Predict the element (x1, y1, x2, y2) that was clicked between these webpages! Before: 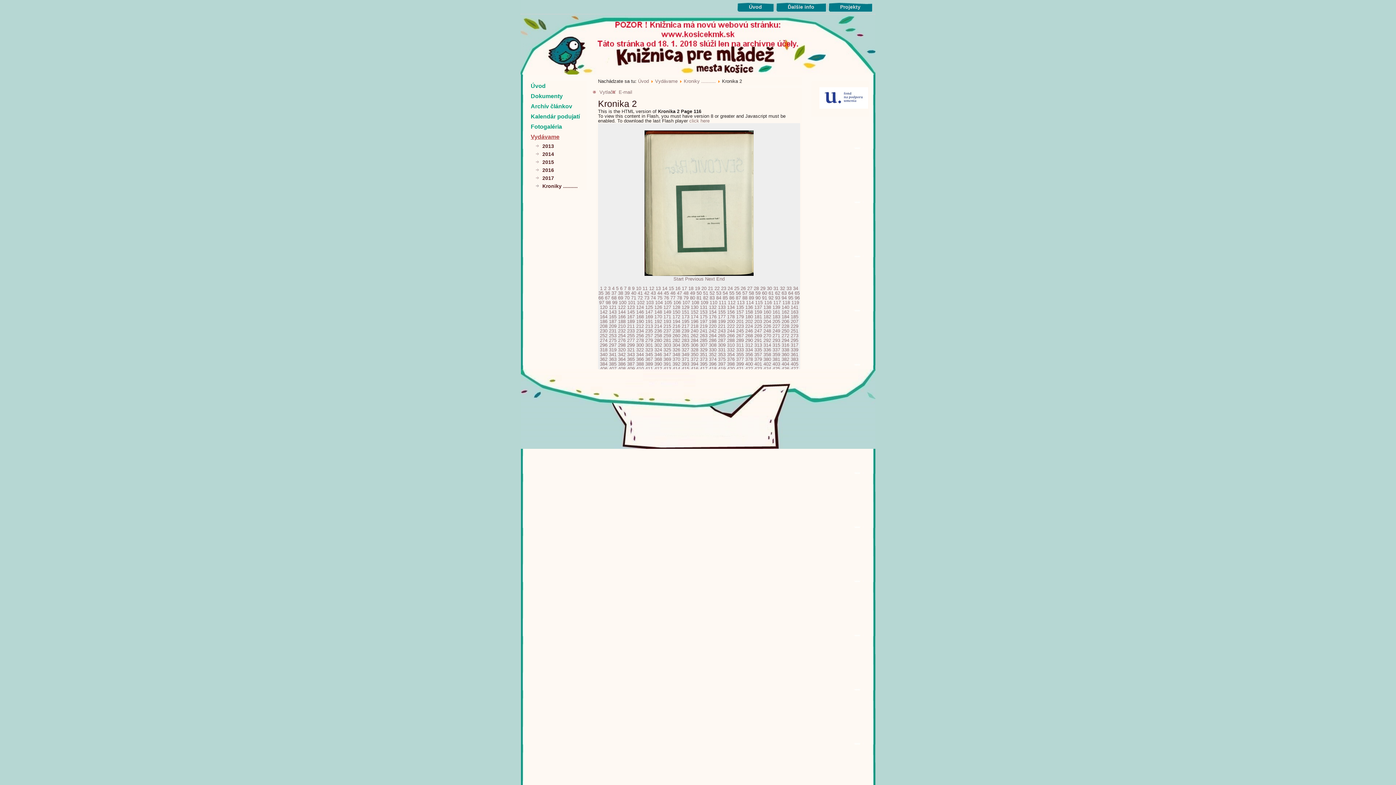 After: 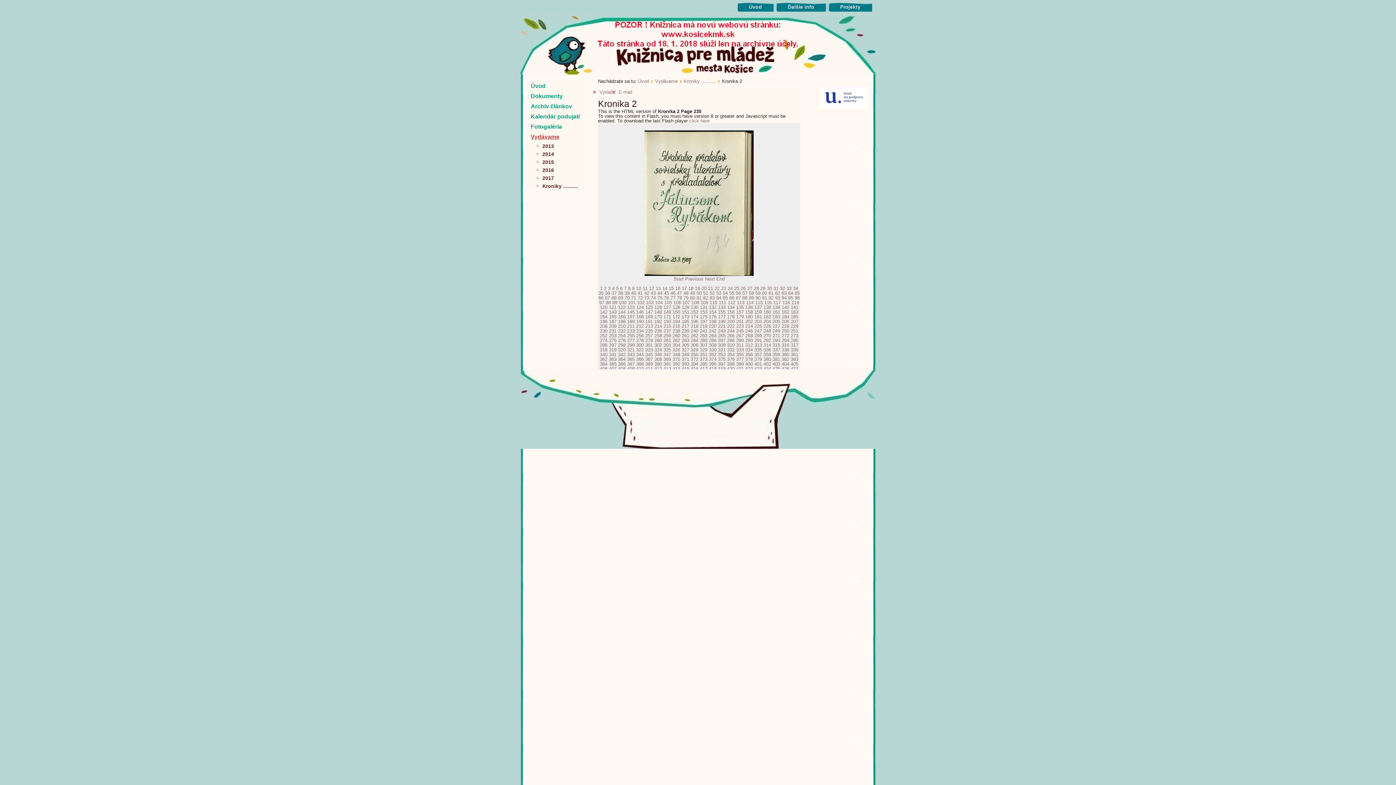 Action: bbox: (645, 328, 653, 333) label: 235